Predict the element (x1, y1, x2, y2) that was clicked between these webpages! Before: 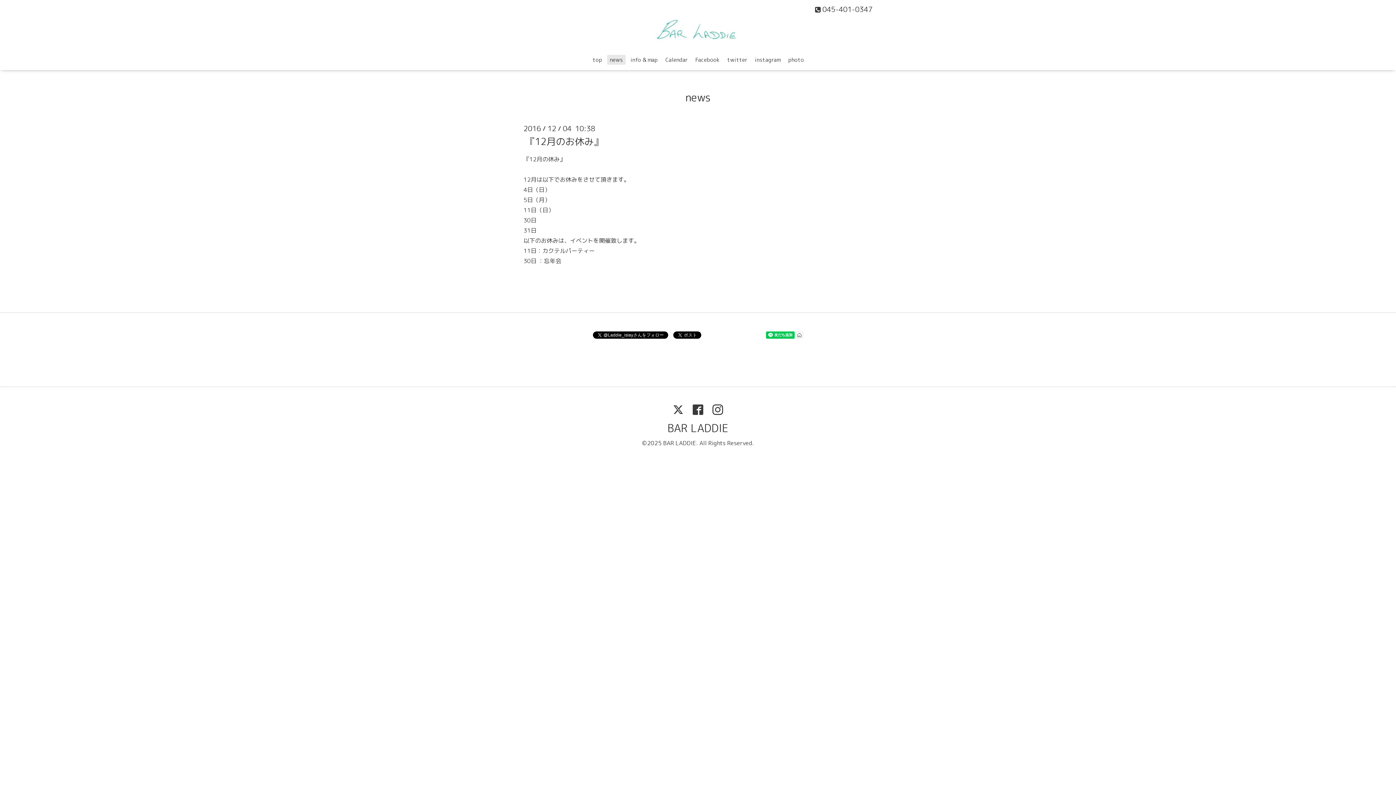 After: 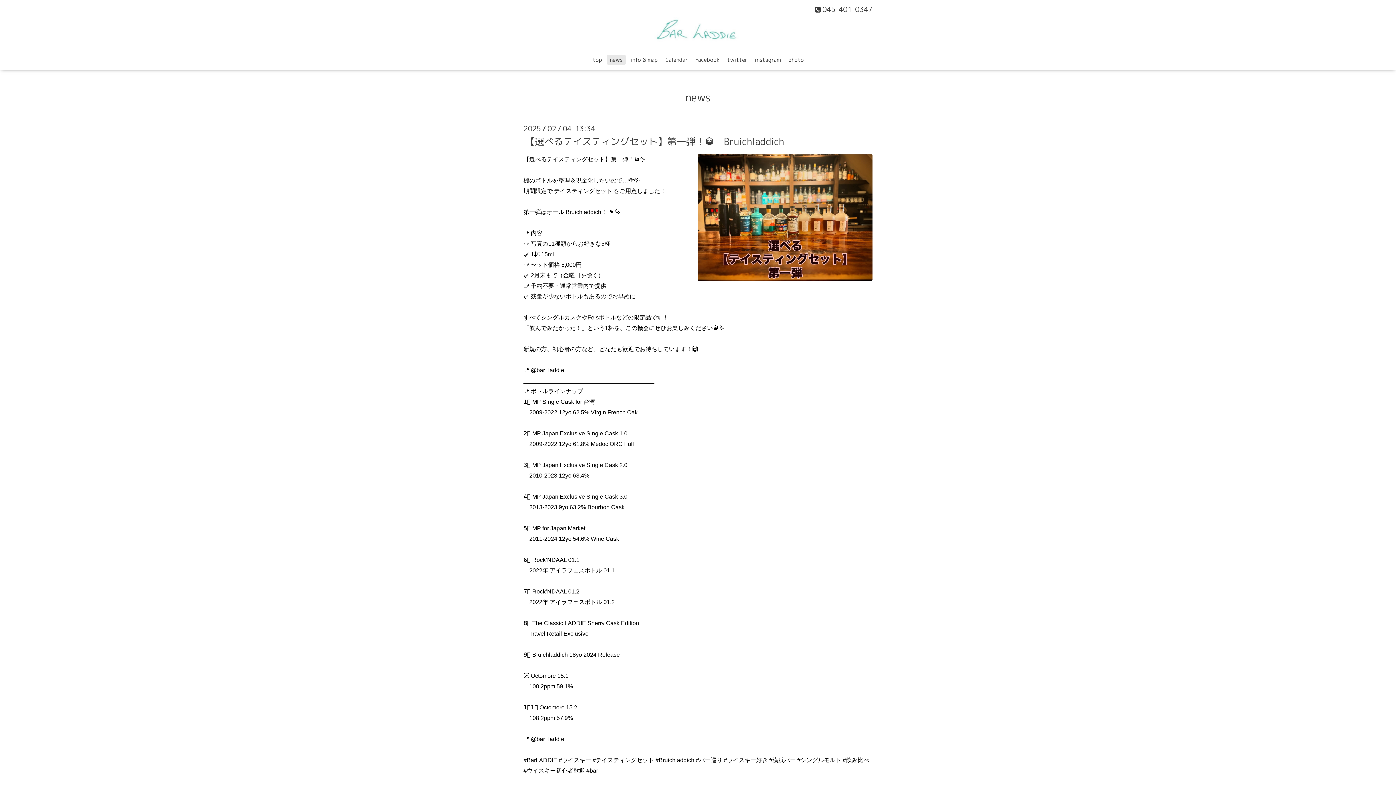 Action: bbox: (683, 86, 712, 108) label: news